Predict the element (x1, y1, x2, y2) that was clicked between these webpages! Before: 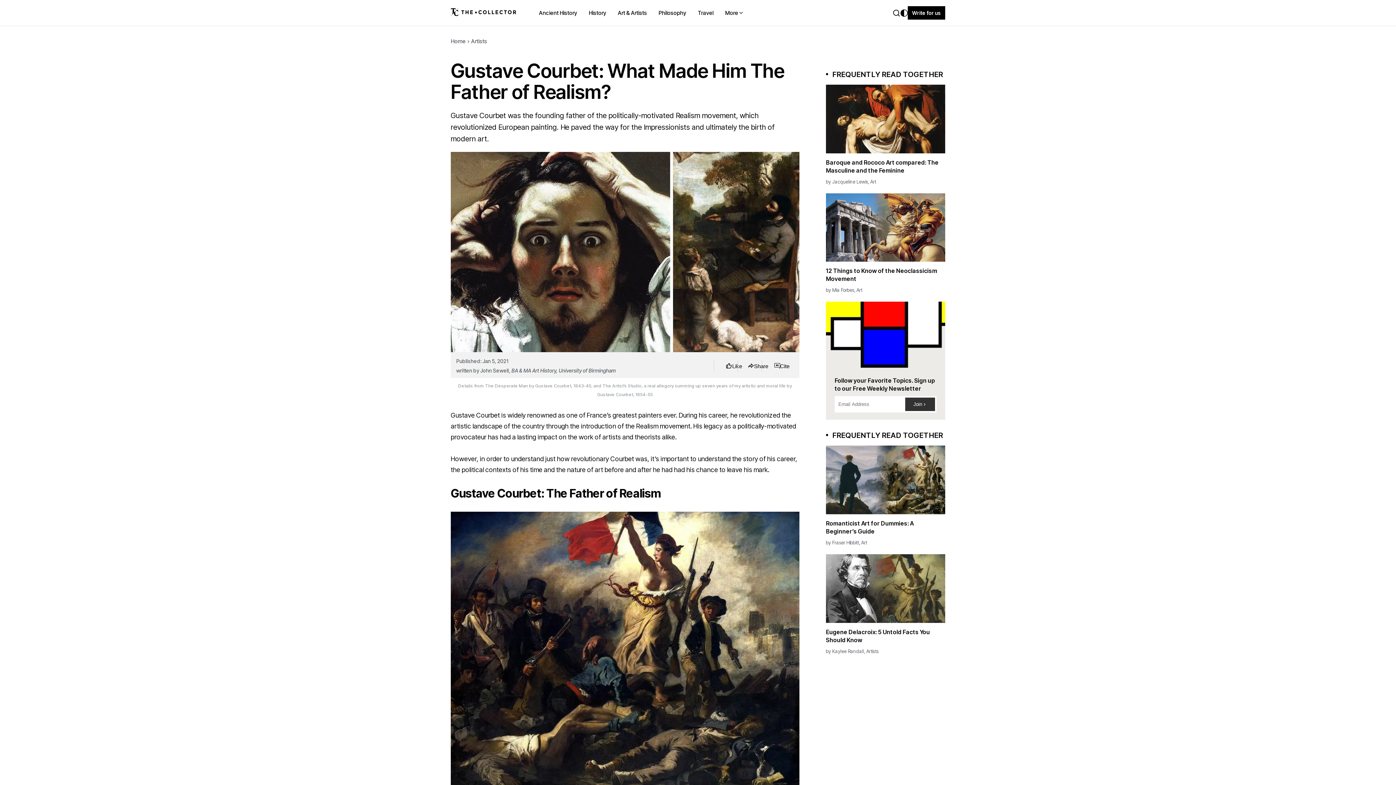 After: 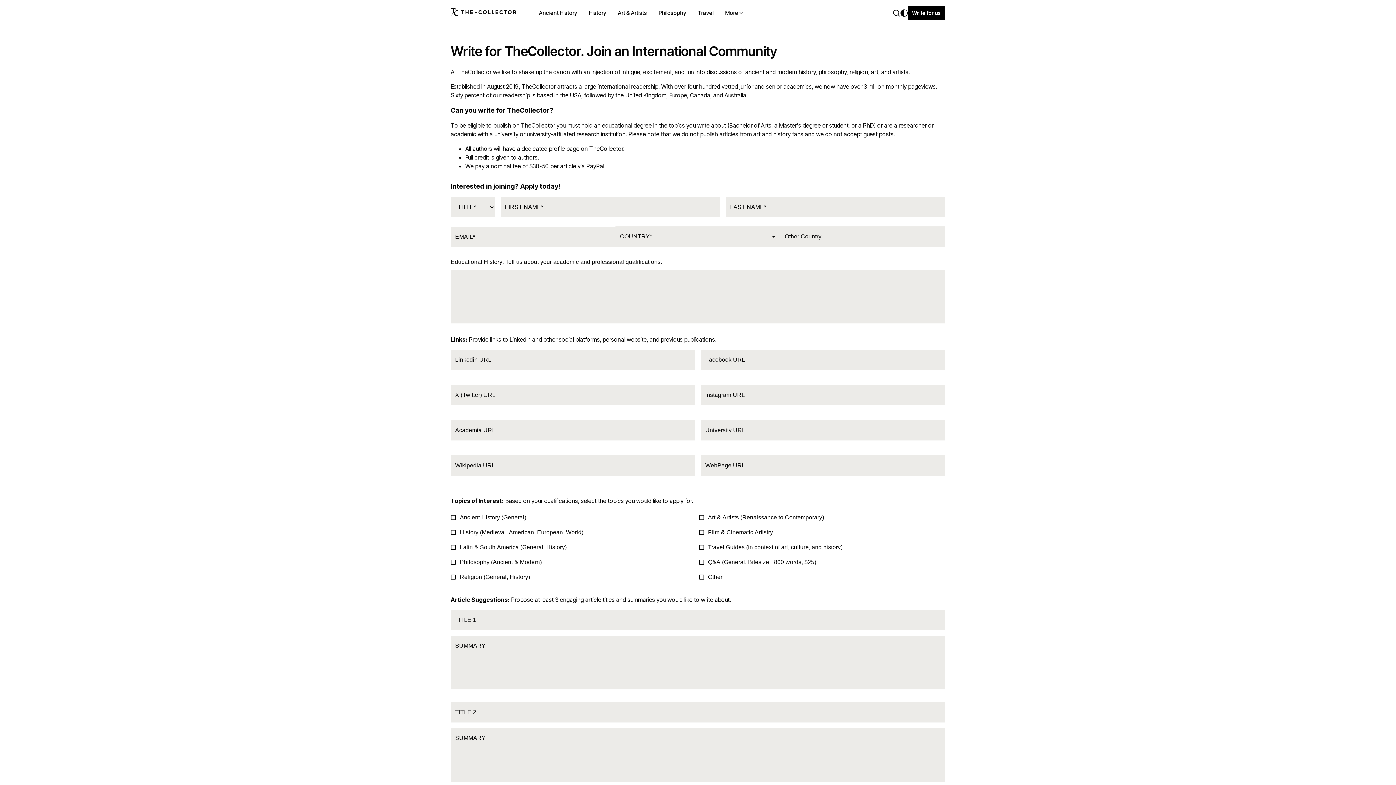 Action: label: Write for us bbox: (907, 6, 945, 19)